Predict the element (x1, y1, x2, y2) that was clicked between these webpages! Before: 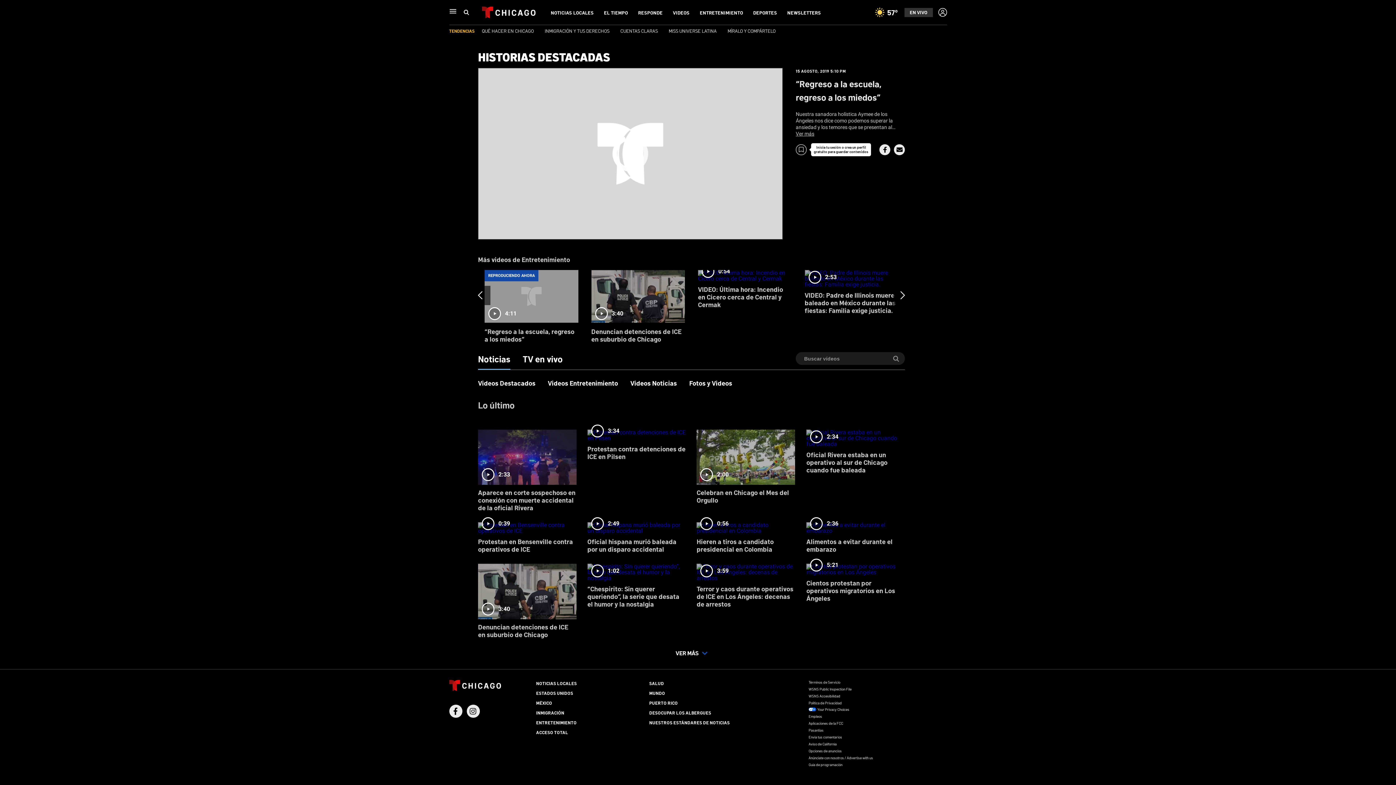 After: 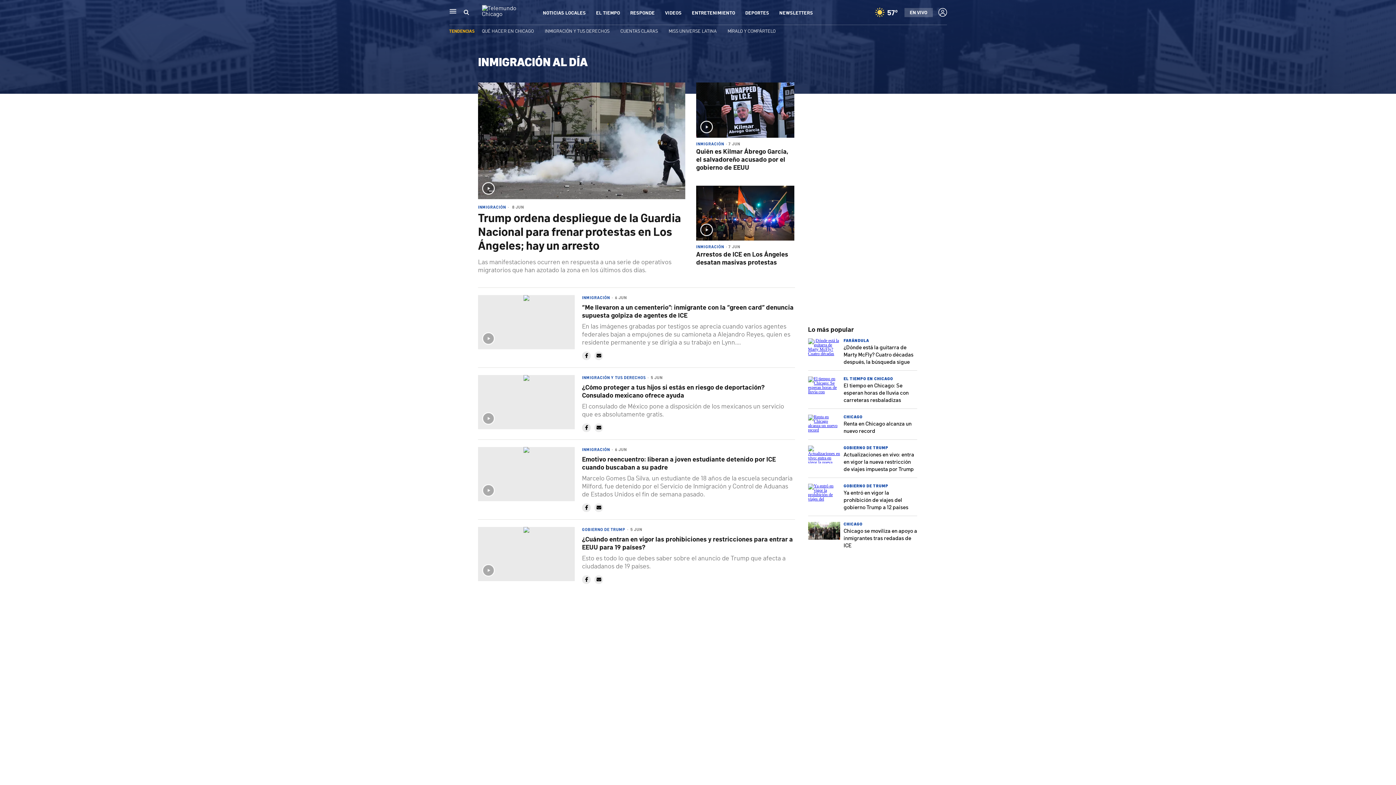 Action: bbox: (536, 710, 564, 715) label: INMIGRACIÓN